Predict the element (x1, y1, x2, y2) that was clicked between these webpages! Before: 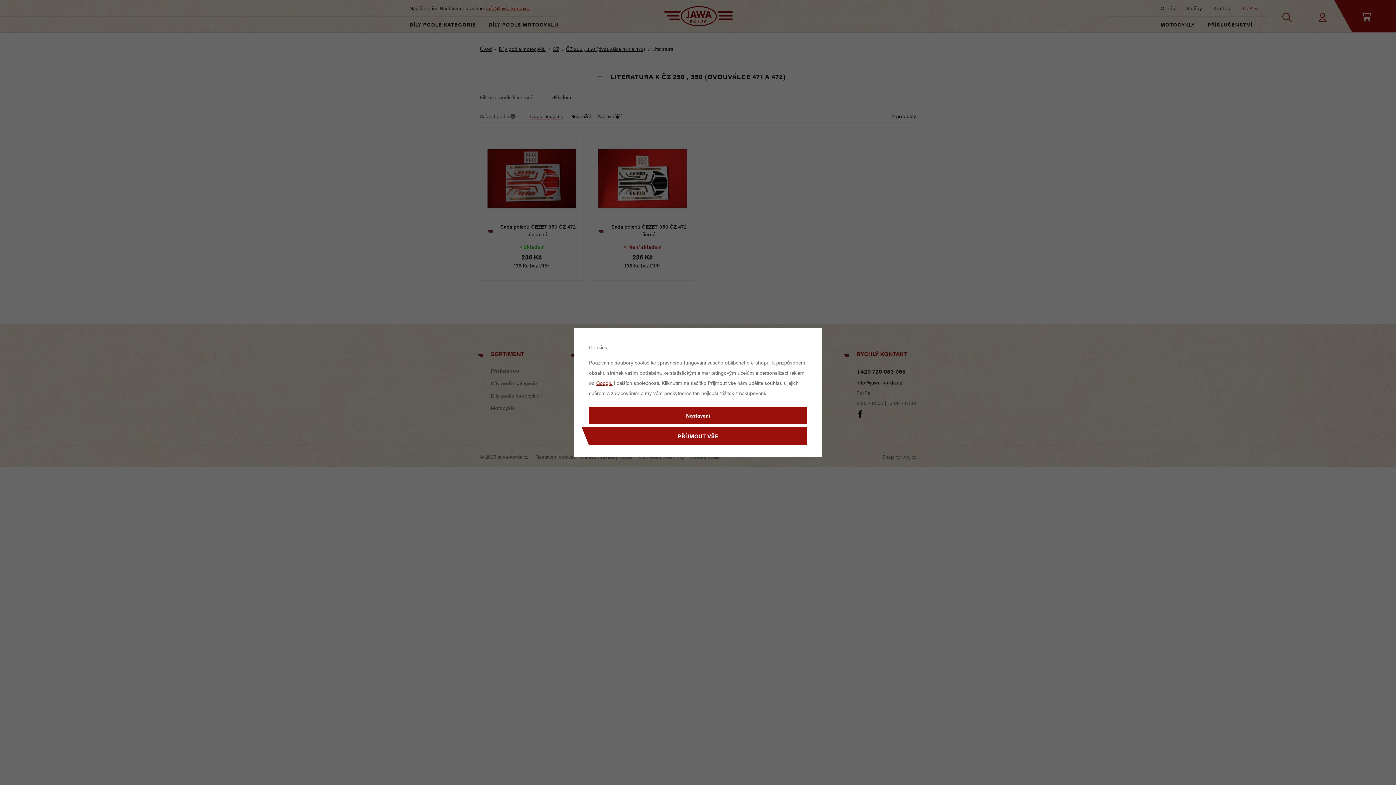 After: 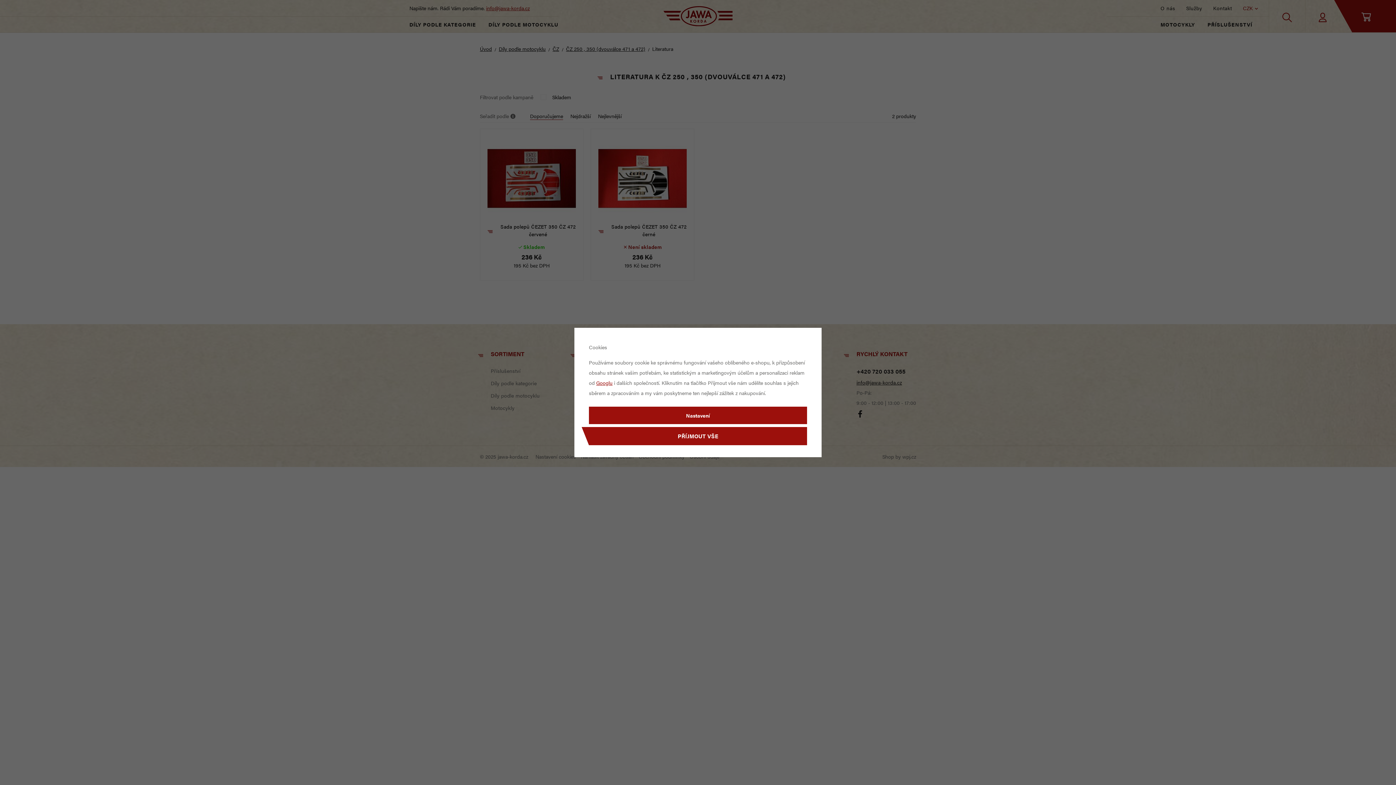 Action: bbox: (596, 379, 612, 386) label: Googlu